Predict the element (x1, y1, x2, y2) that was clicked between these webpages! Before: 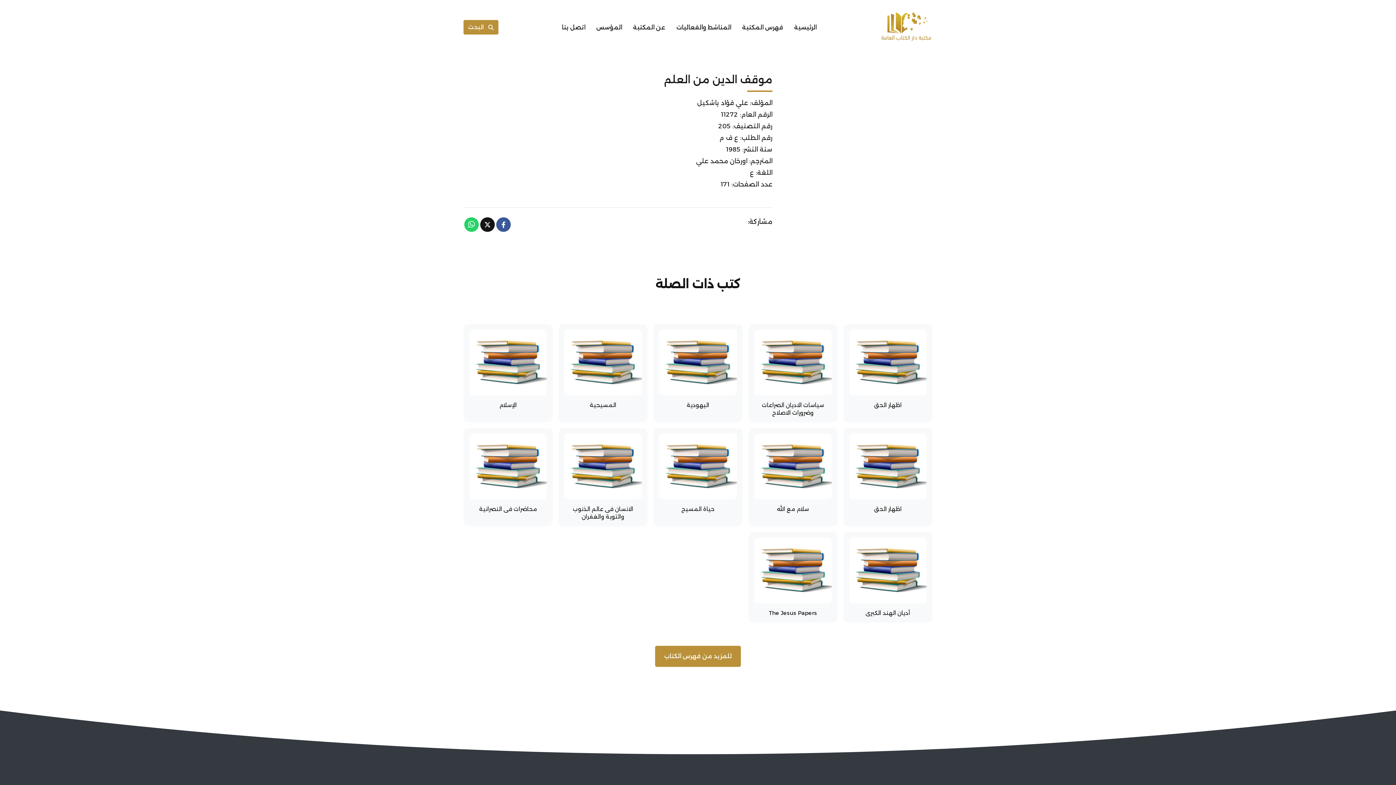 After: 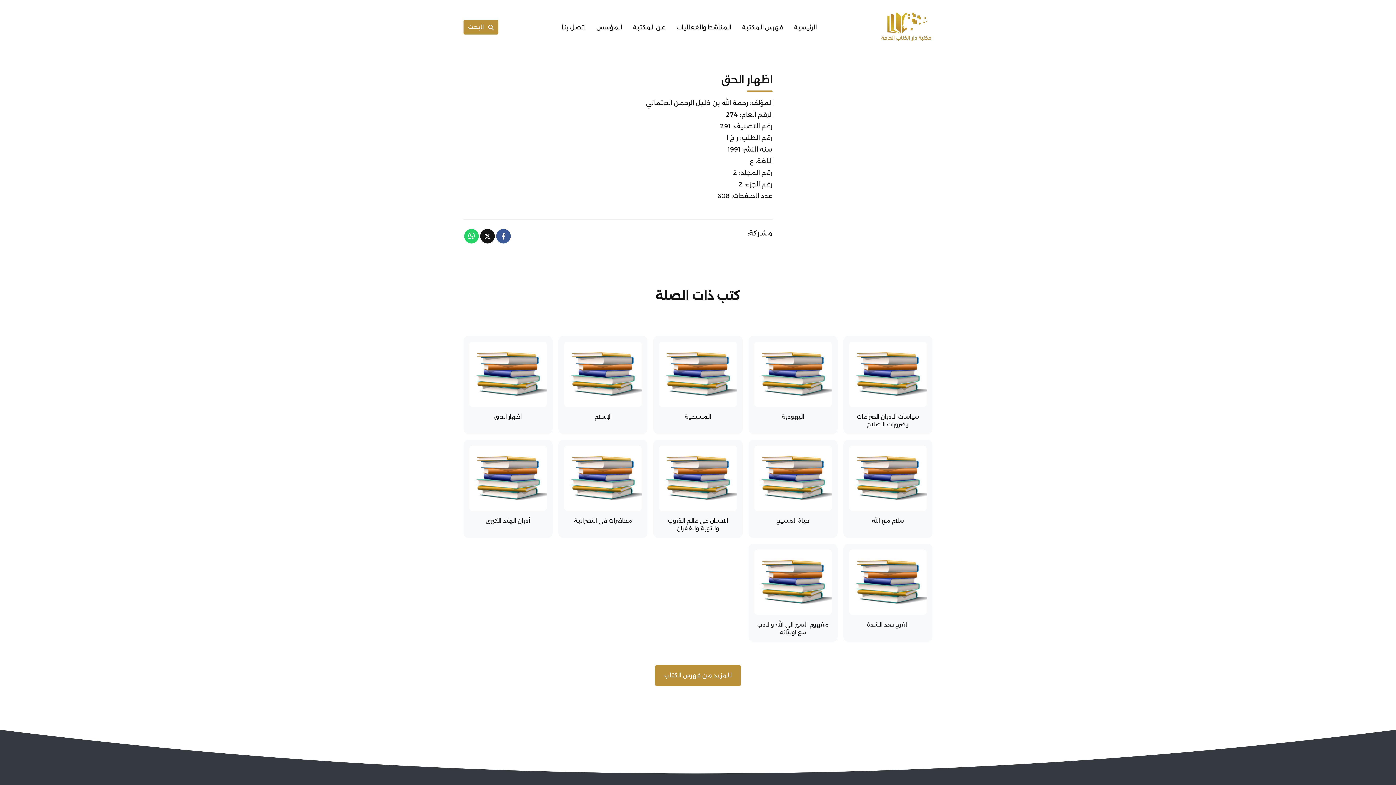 Action: label: اظهار الحق bbox: (843, 324, 932, 422)